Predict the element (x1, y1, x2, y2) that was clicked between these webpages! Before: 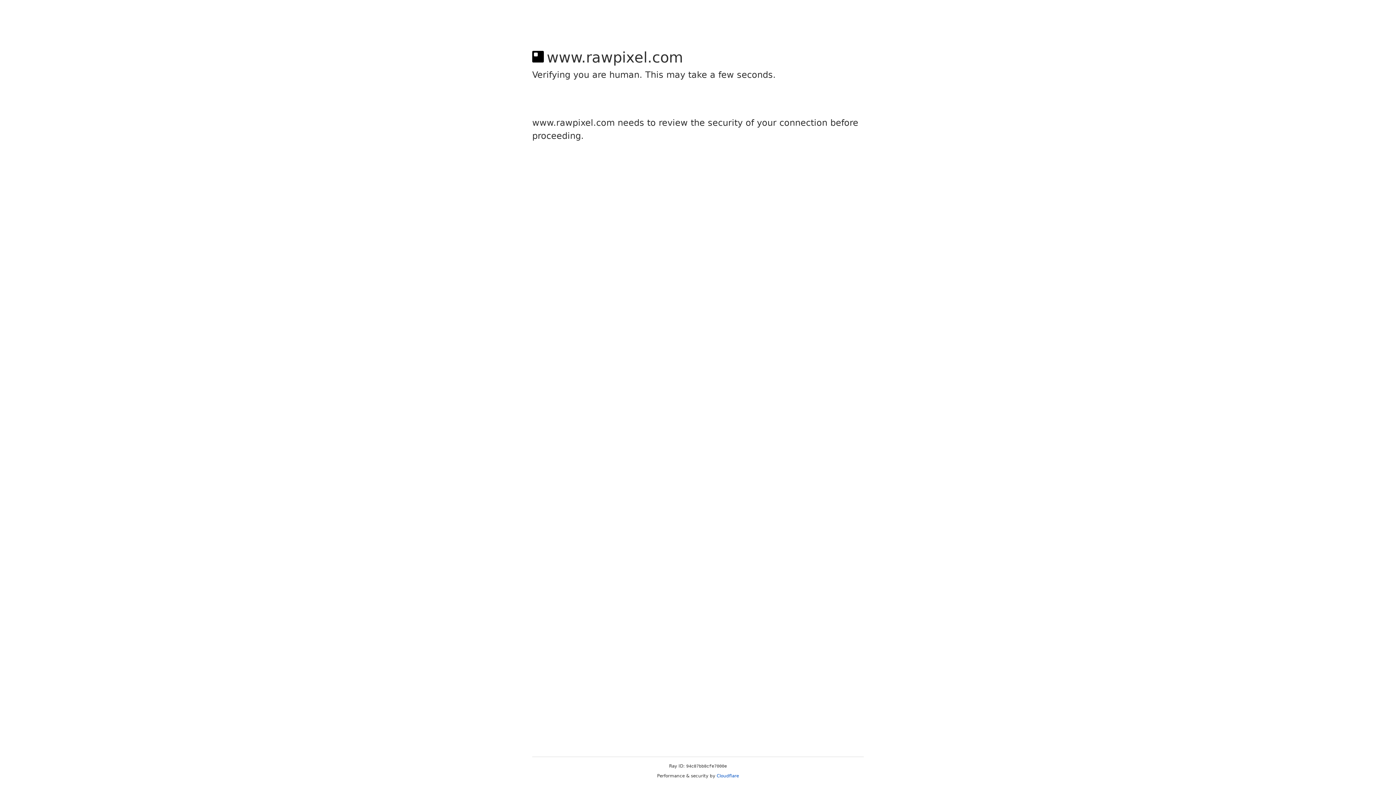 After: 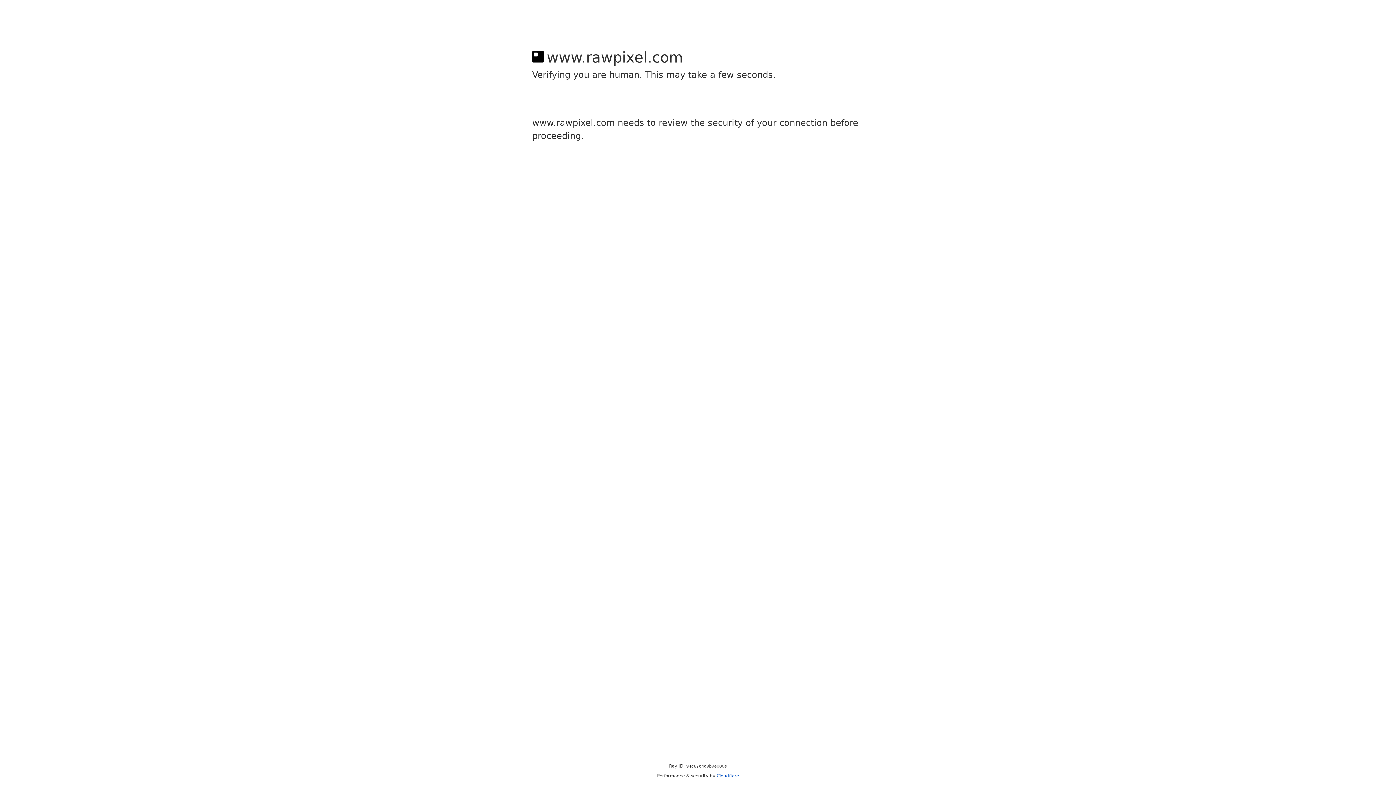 Action: bbox: (716, 773, 739, 778) label: Cloudflare